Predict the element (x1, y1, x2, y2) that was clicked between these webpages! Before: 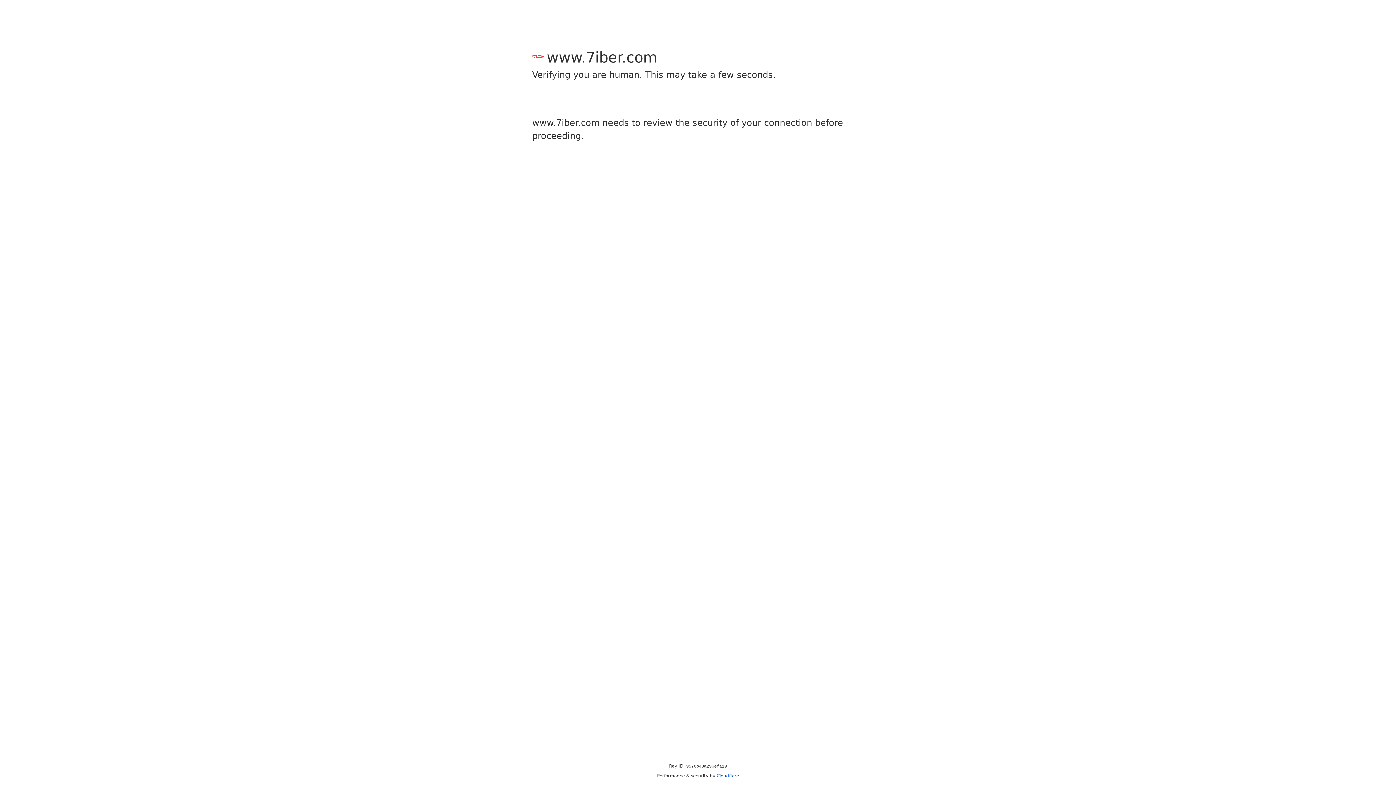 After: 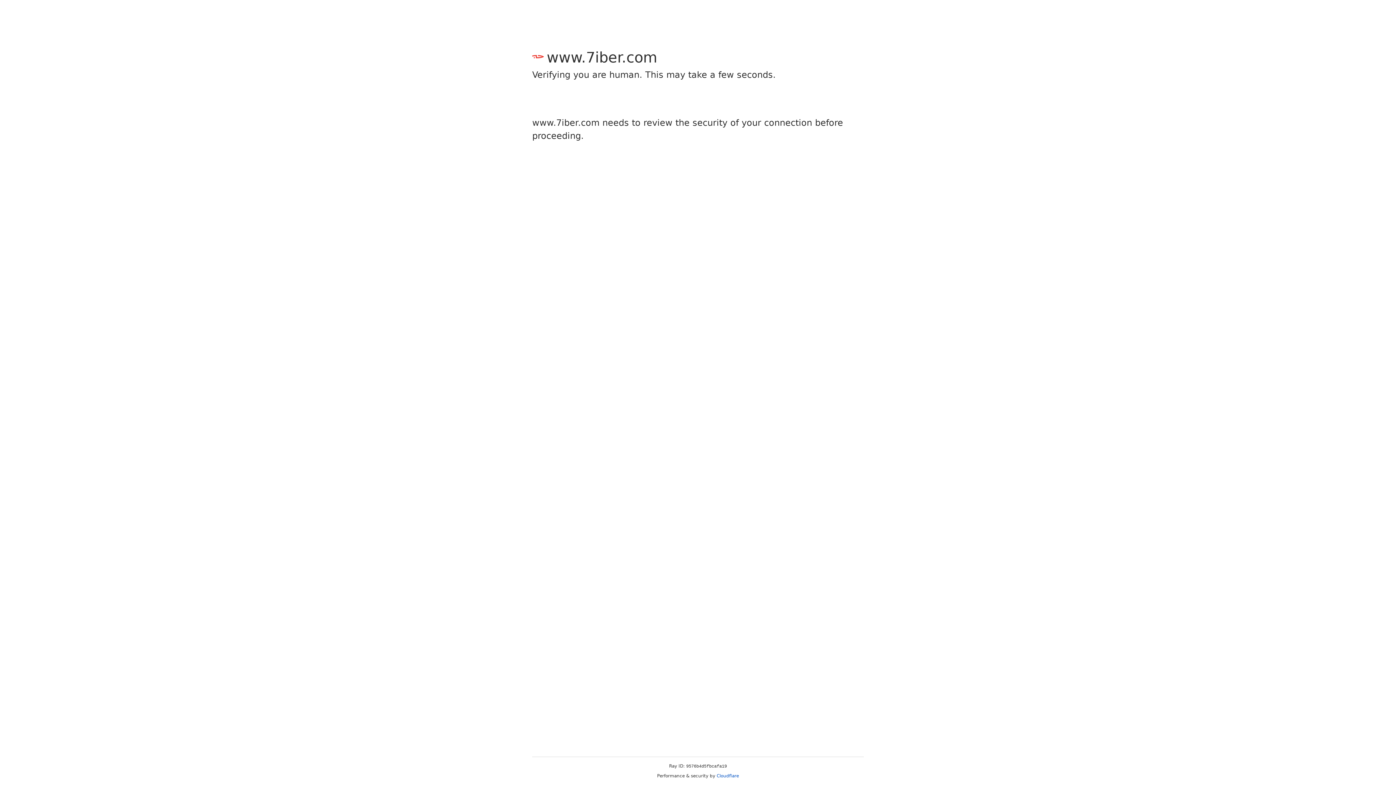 Action: label: Cloudflare bbox: (716, 773, 739, 778)